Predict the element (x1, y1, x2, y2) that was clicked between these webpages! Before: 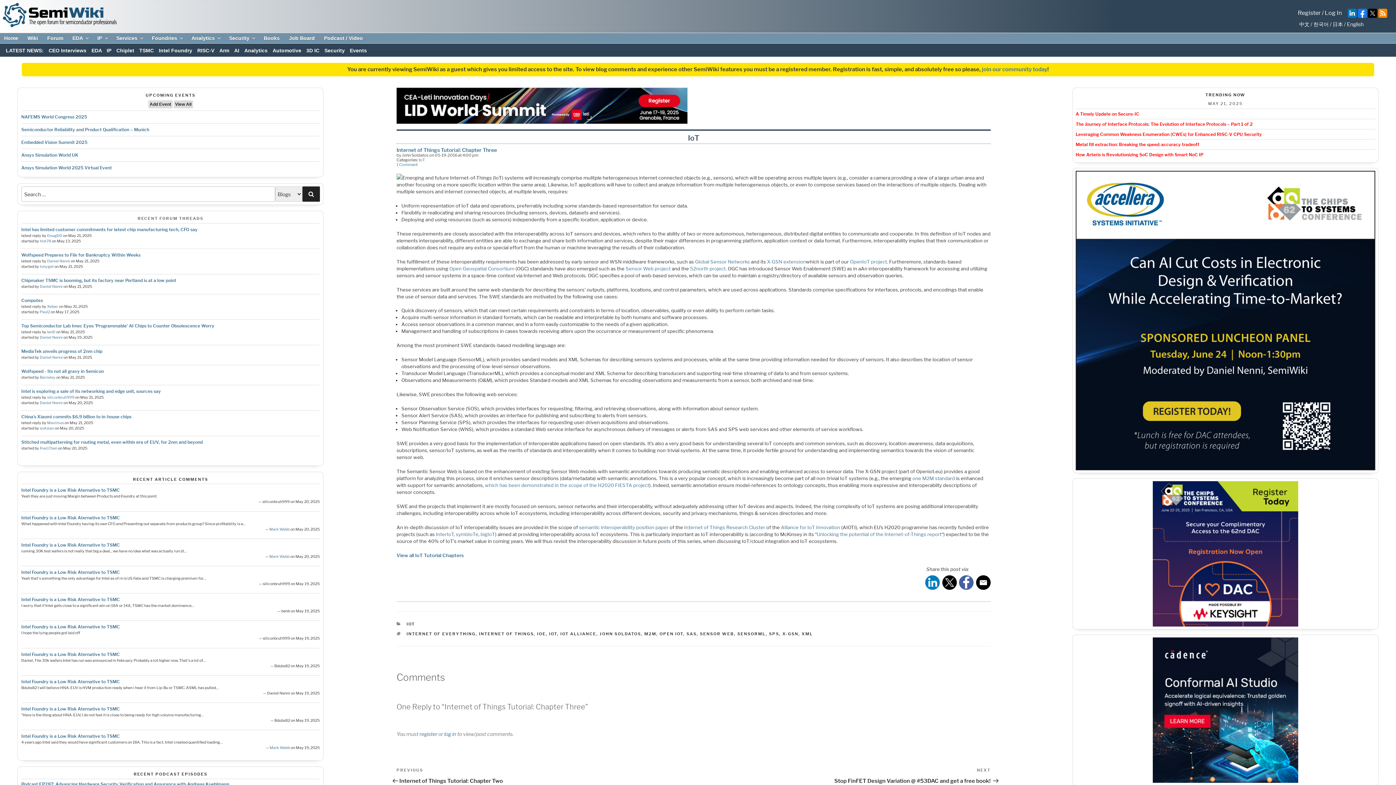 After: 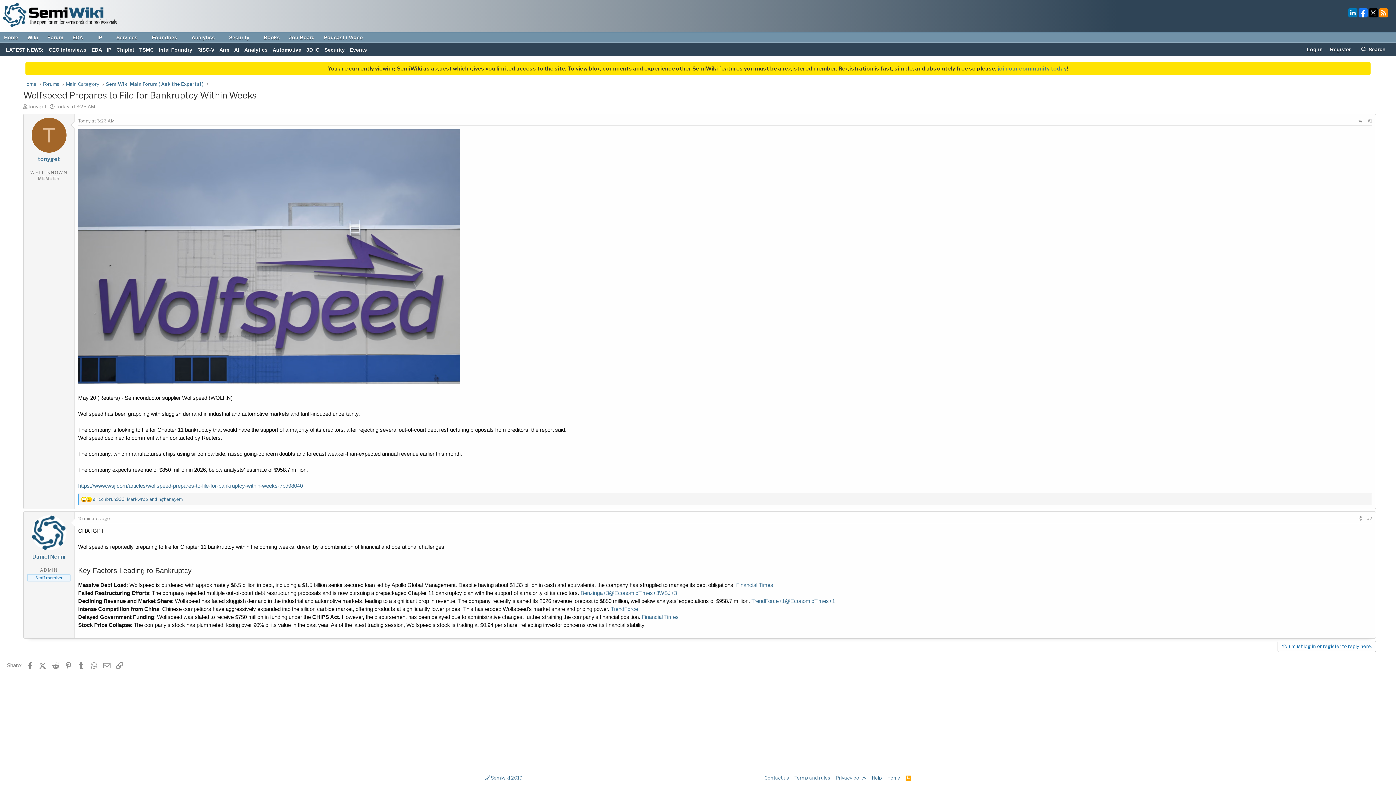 Action: bbox: (21, 252, 140, 257) label: Wolfspeed Prepares to File for Bankruptcy Within Weeks